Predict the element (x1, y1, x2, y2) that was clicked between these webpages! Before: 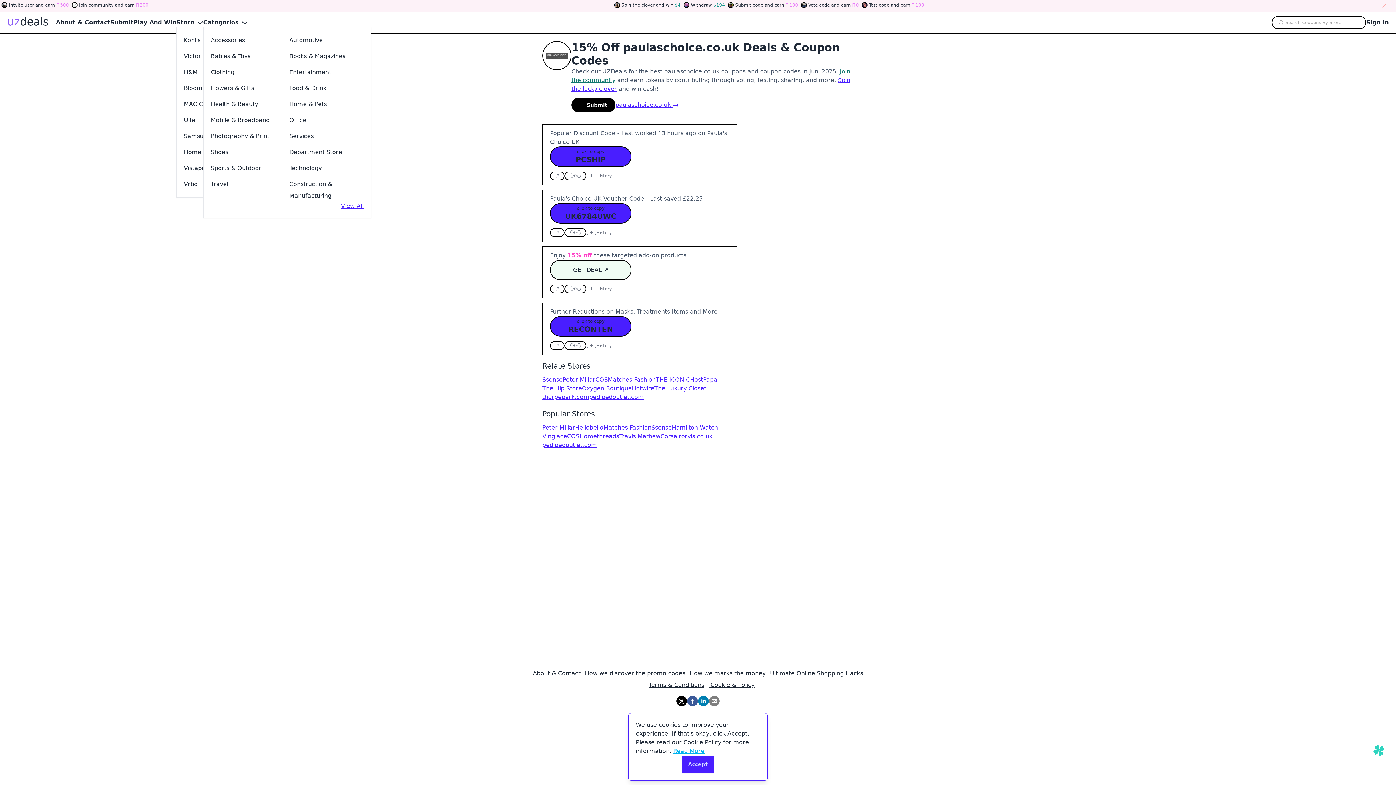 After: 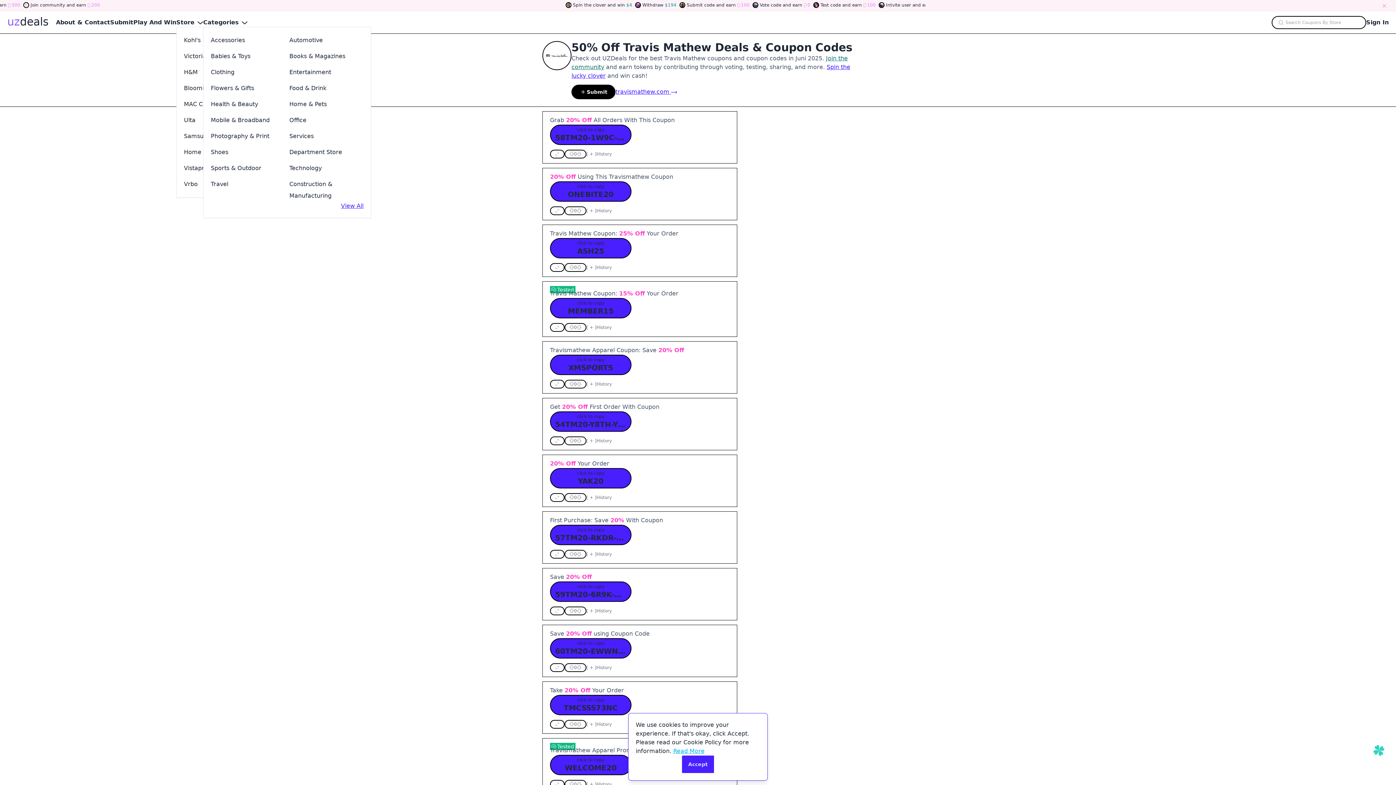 Action: bbox: (619, 432, 660, 441) label: Travis Mathew